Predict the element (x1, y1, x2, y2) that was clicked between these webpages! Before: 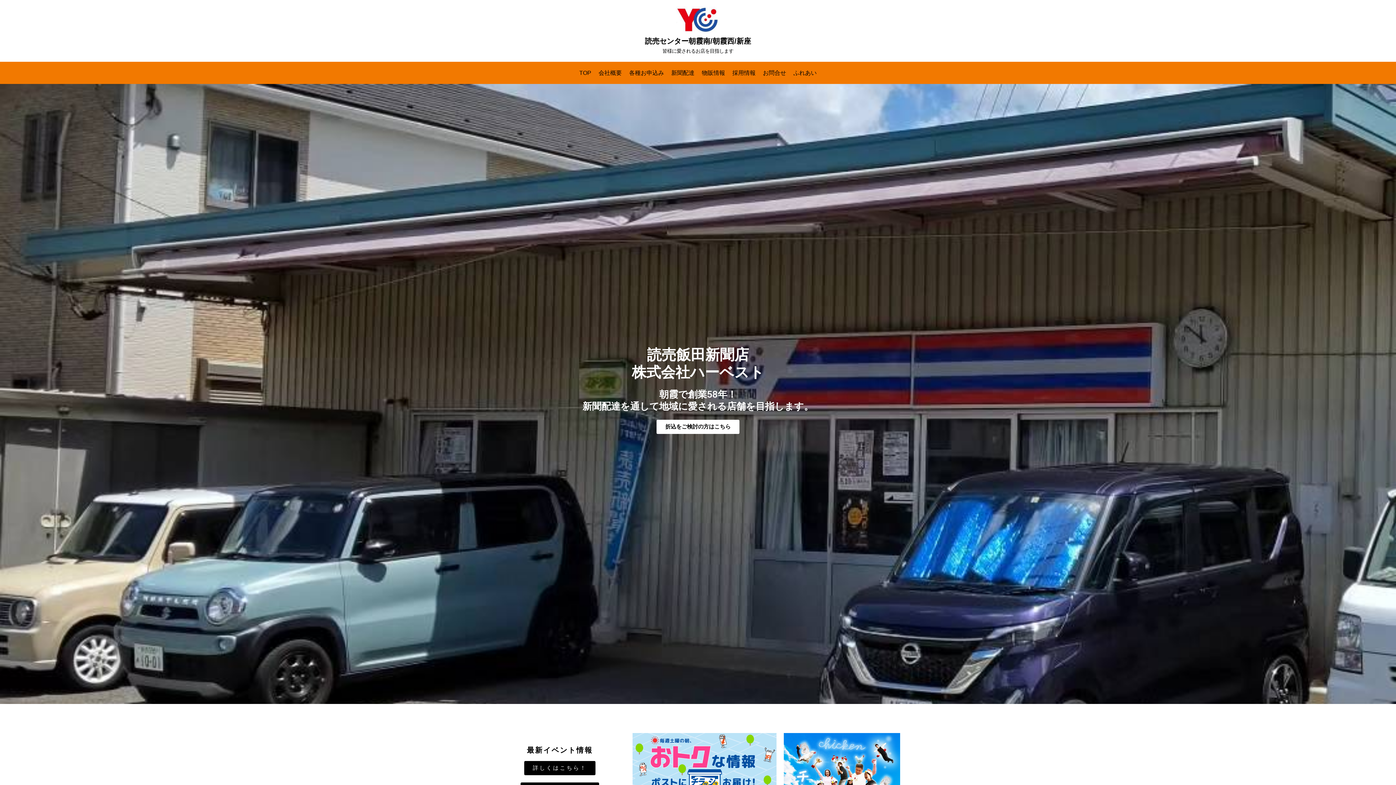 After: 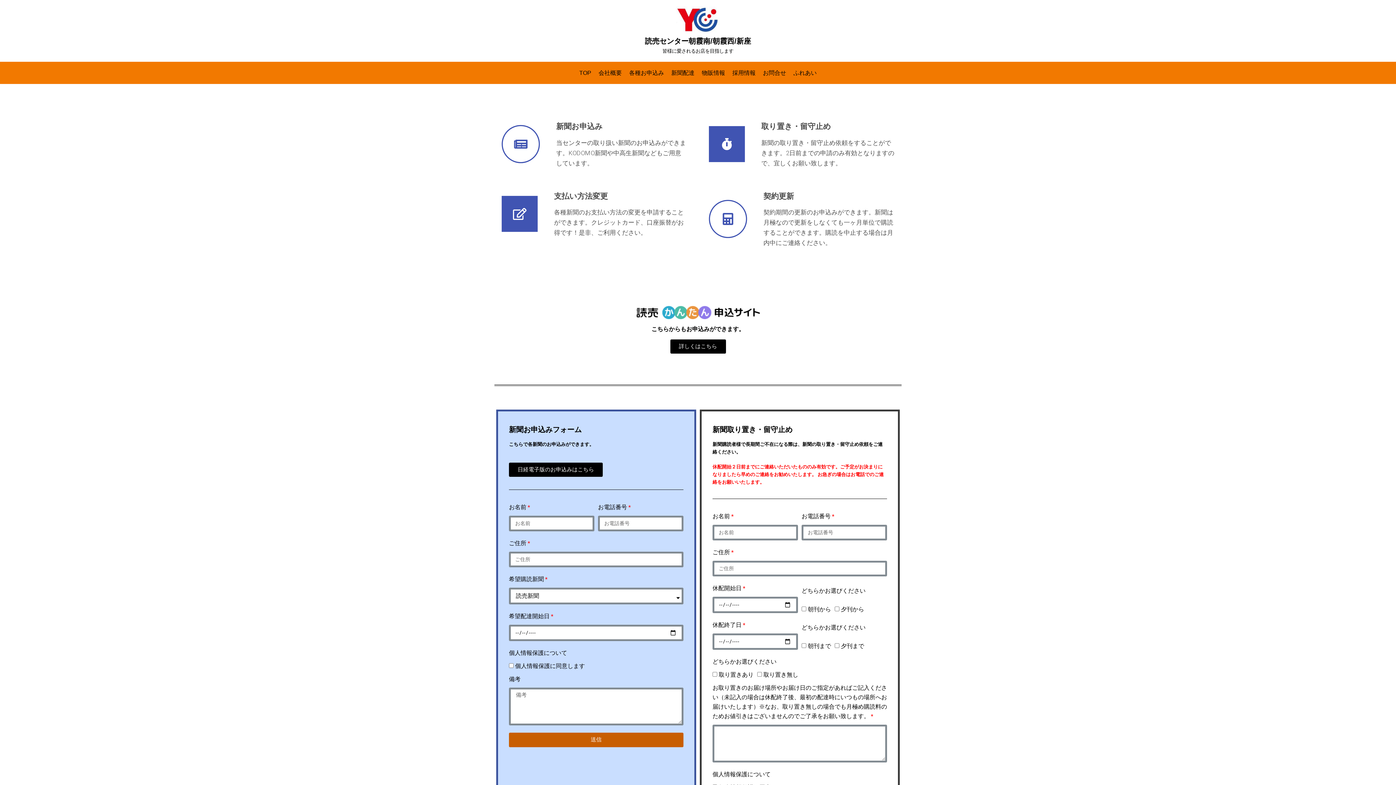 Action: bbox: (629, 68, 664, 77) label: 各種お申込み